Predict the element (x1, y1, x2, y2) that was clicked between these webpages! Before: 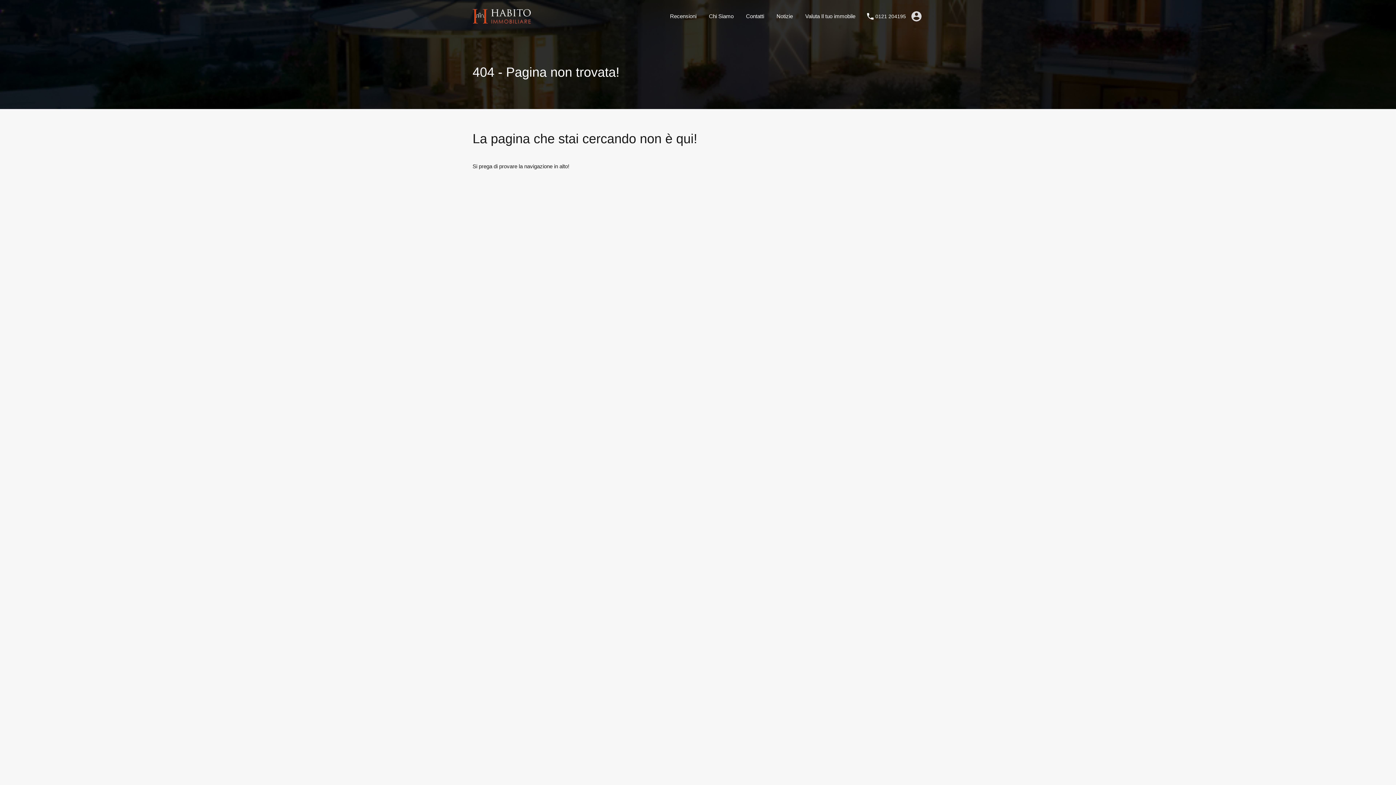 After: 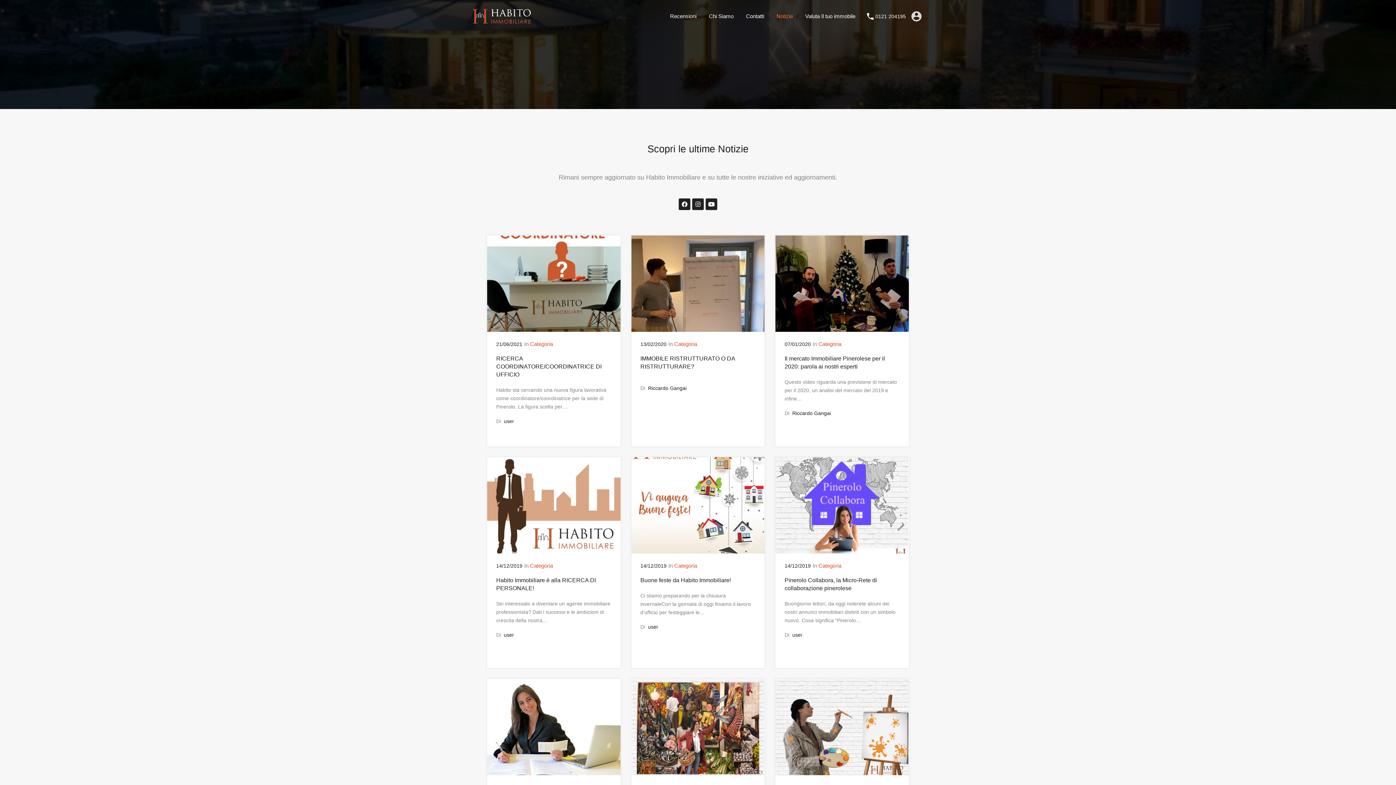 Action: bbox: (770, 7, 799, 25) label: Notizie